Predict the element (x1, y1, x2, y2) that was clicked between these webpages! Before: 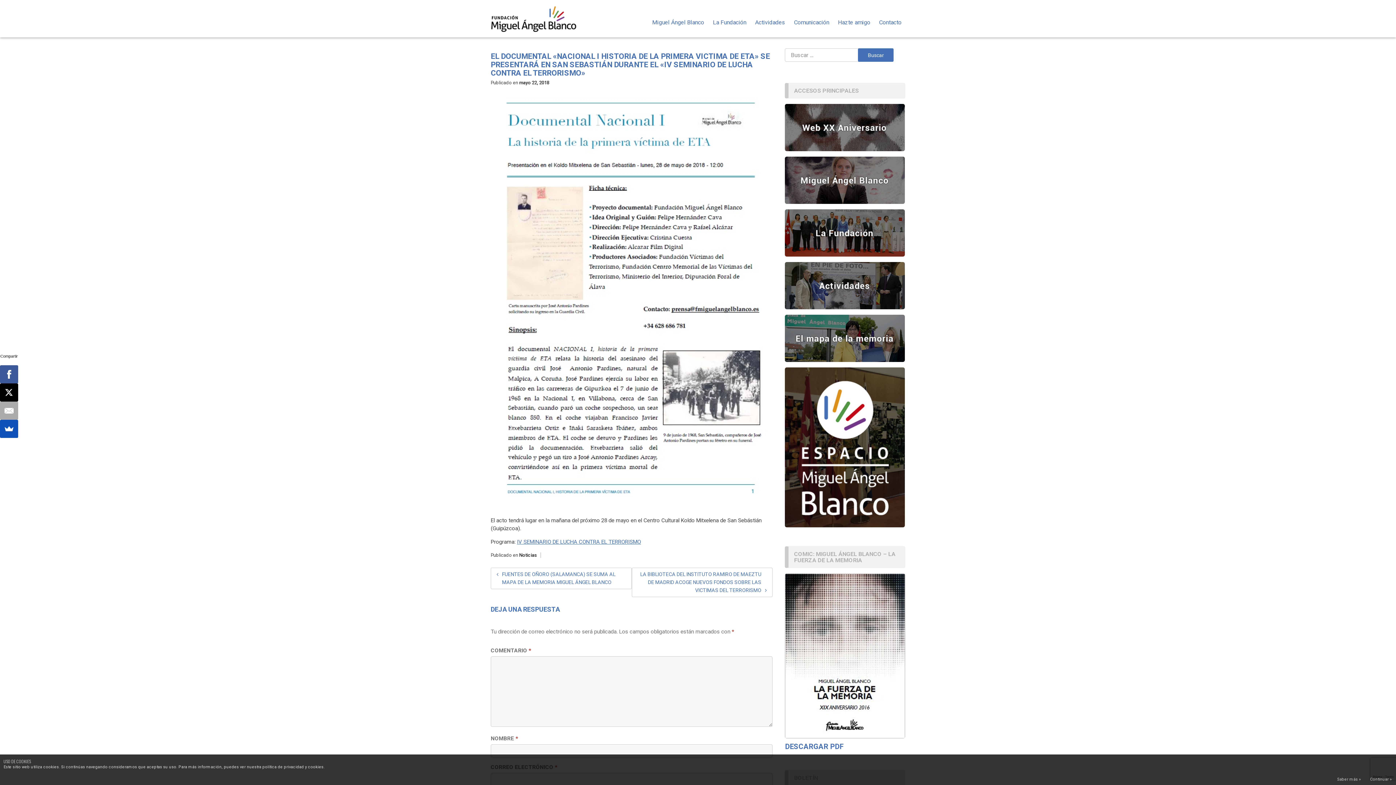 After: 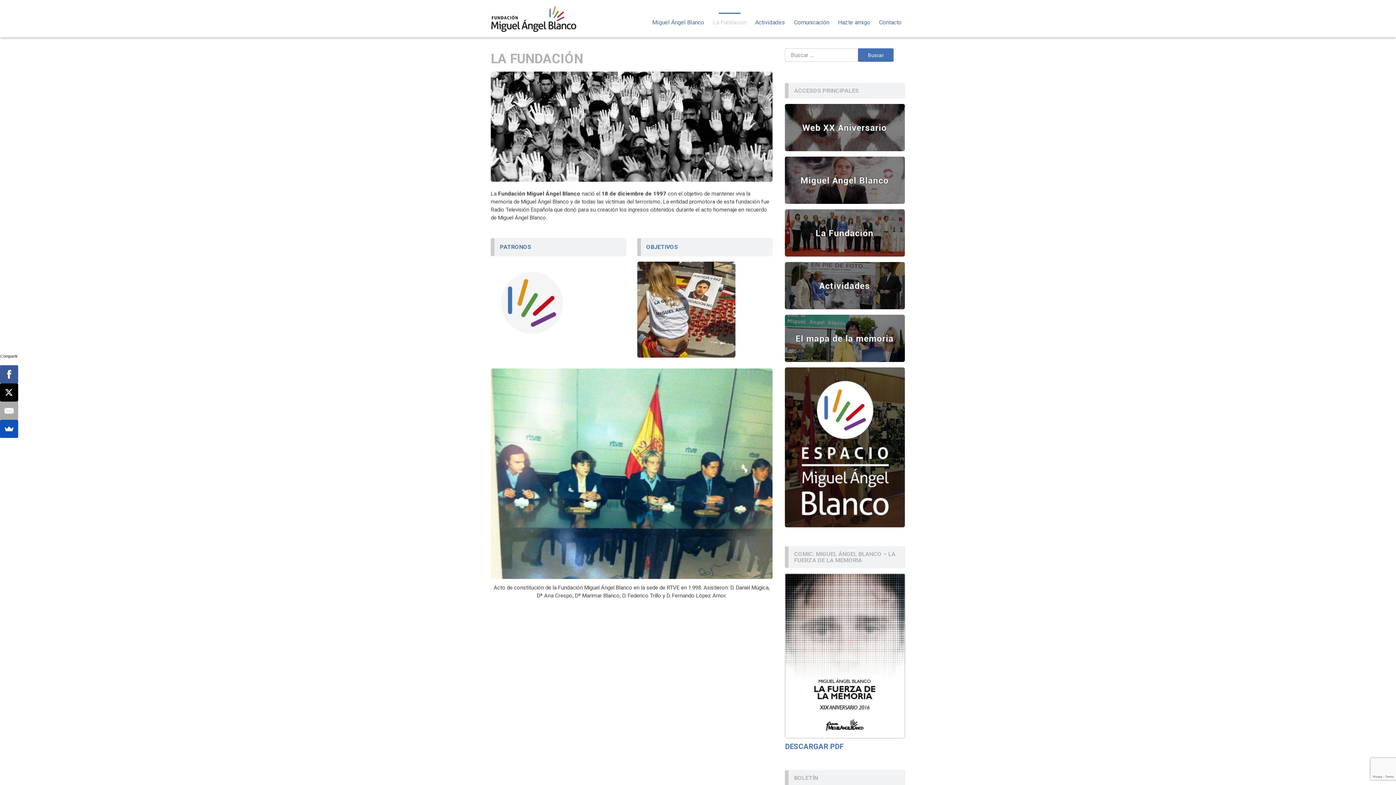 Action: bbox: (709, 12, 750, 32) label: La Fundación